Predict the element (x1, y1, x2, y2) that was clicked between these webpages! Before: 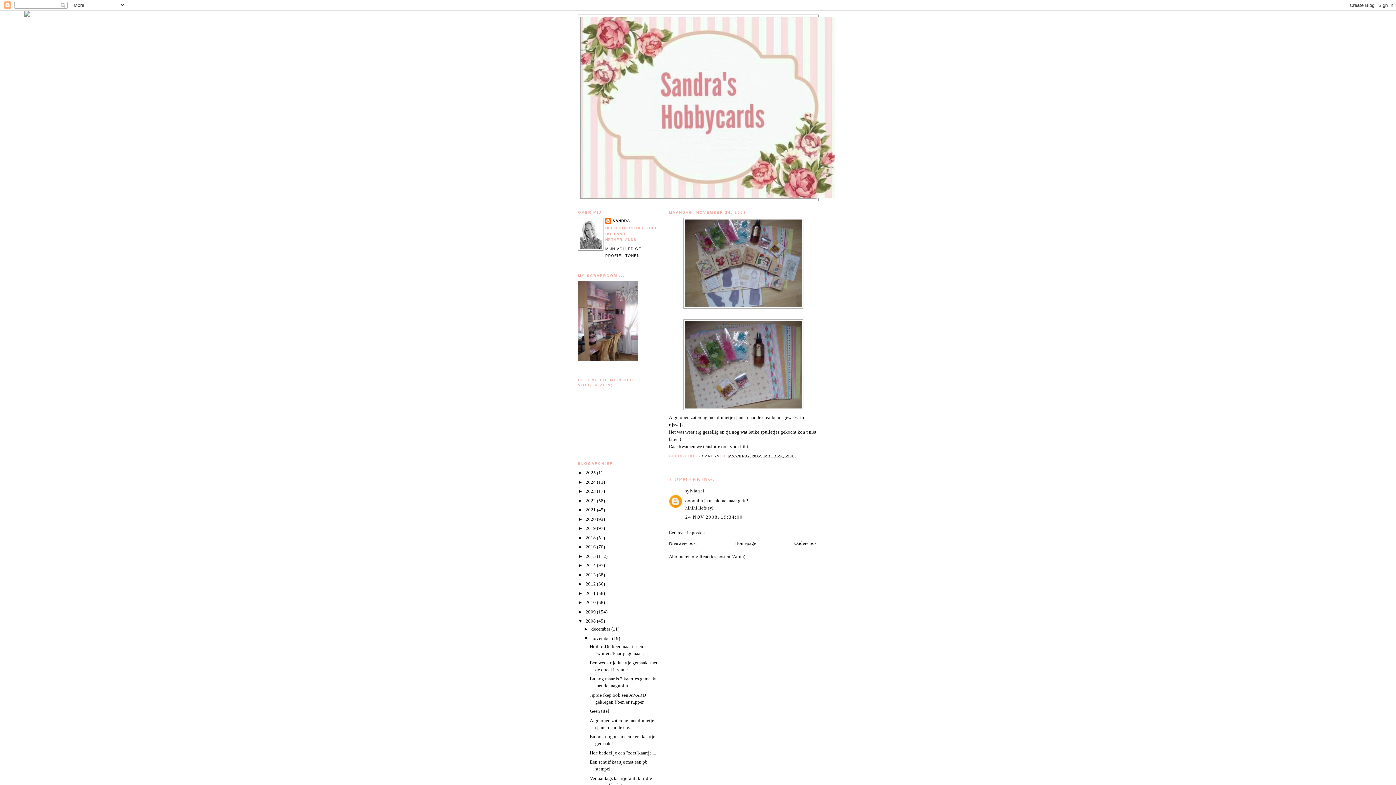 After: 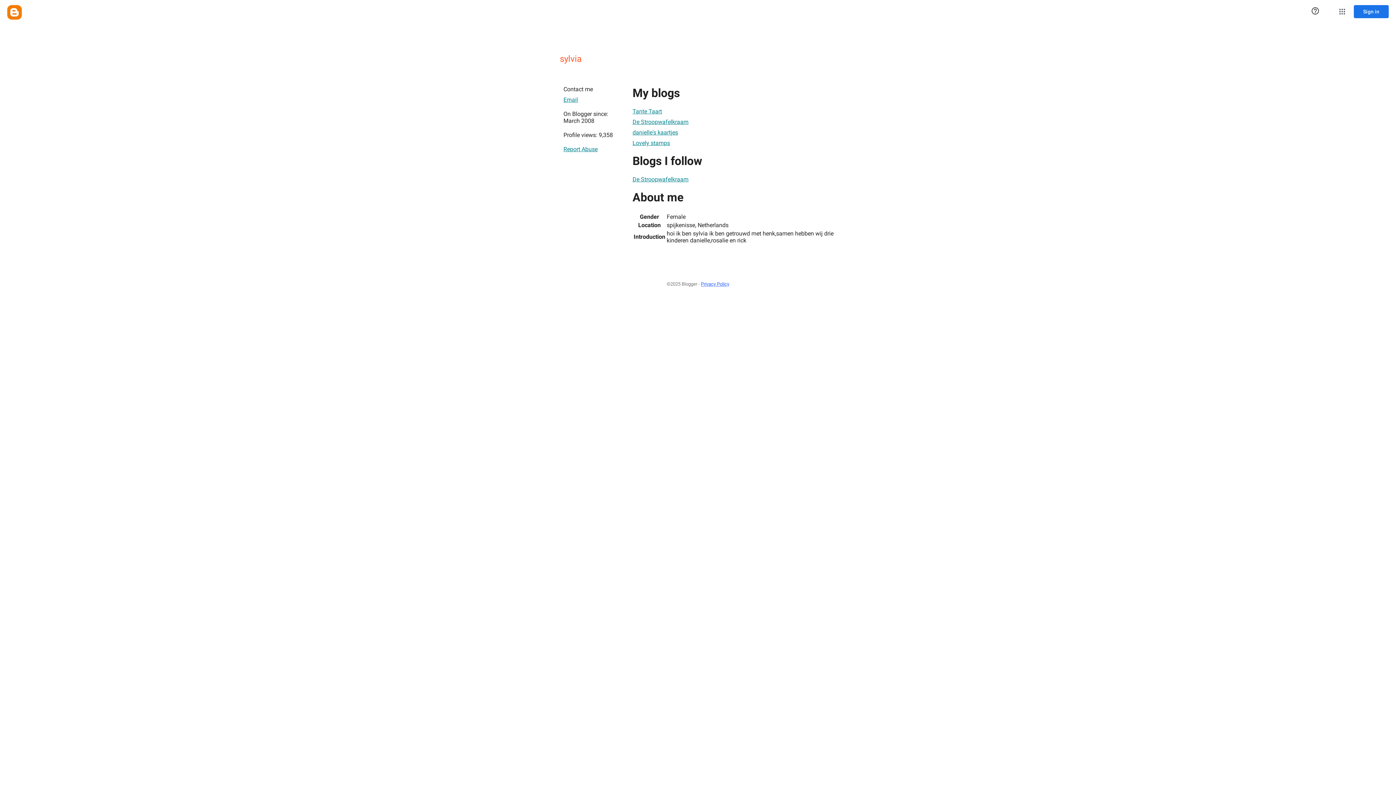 Action: label: sylvia bbox: (685, 488, 697, 493)